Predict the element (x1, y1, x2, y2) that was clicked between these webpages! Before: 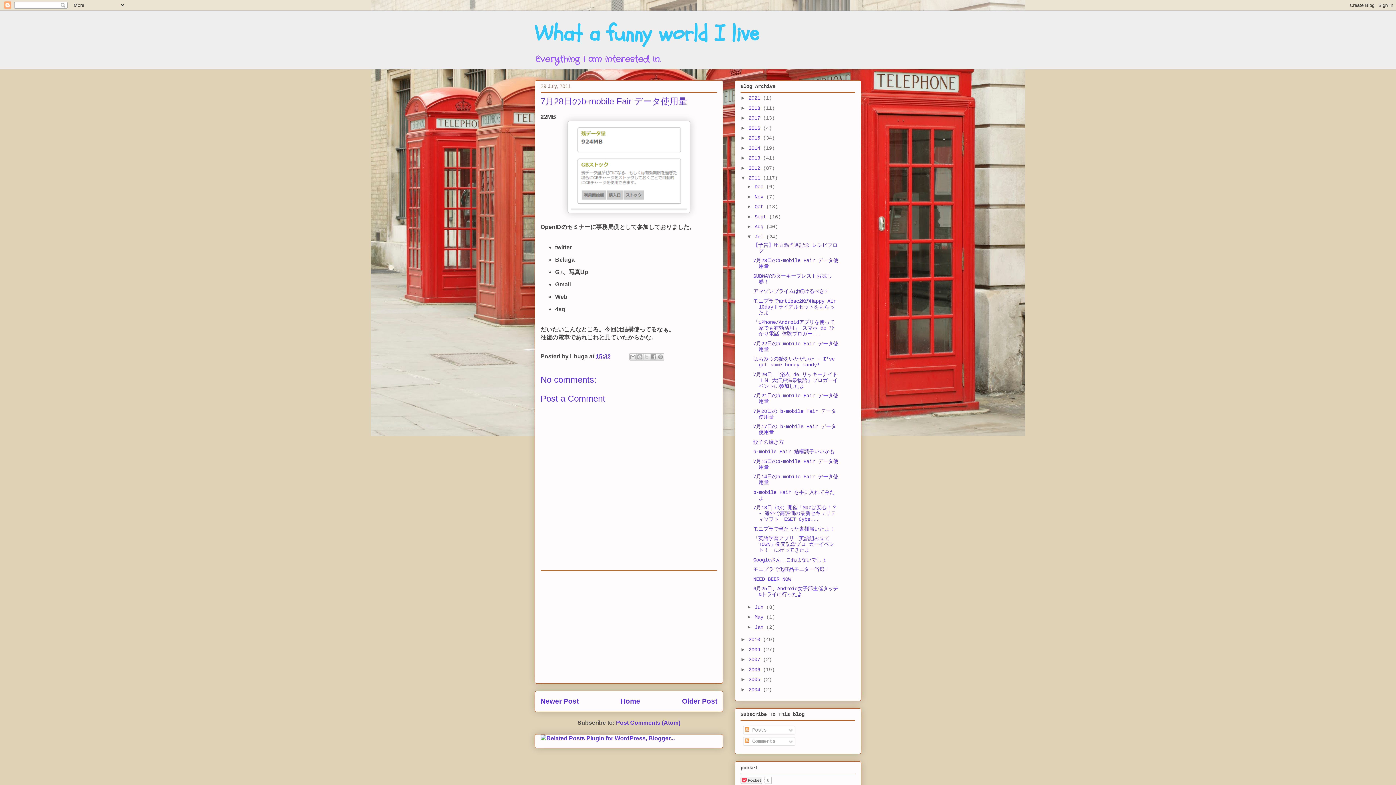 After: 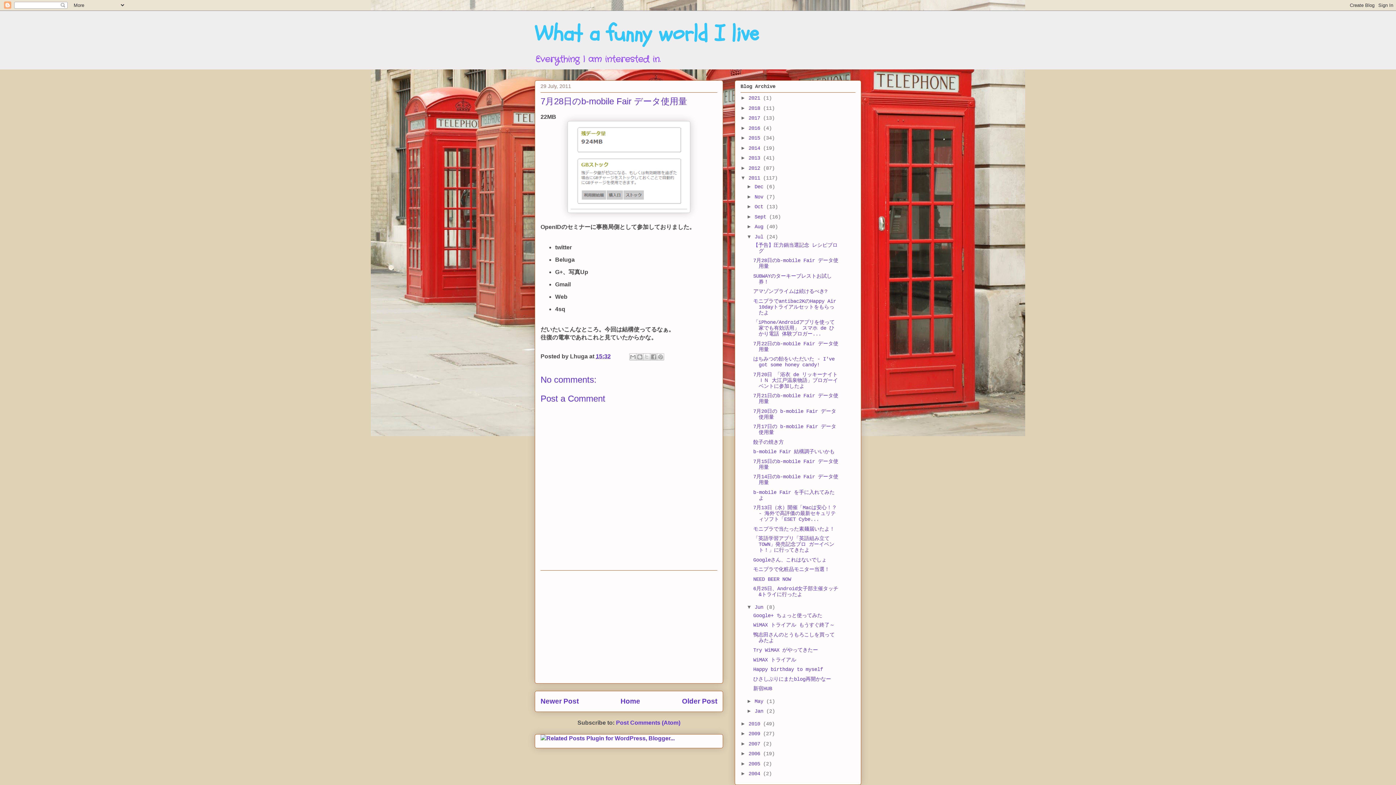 Action: bbox: (746, 604, 754, 610) label: ►  